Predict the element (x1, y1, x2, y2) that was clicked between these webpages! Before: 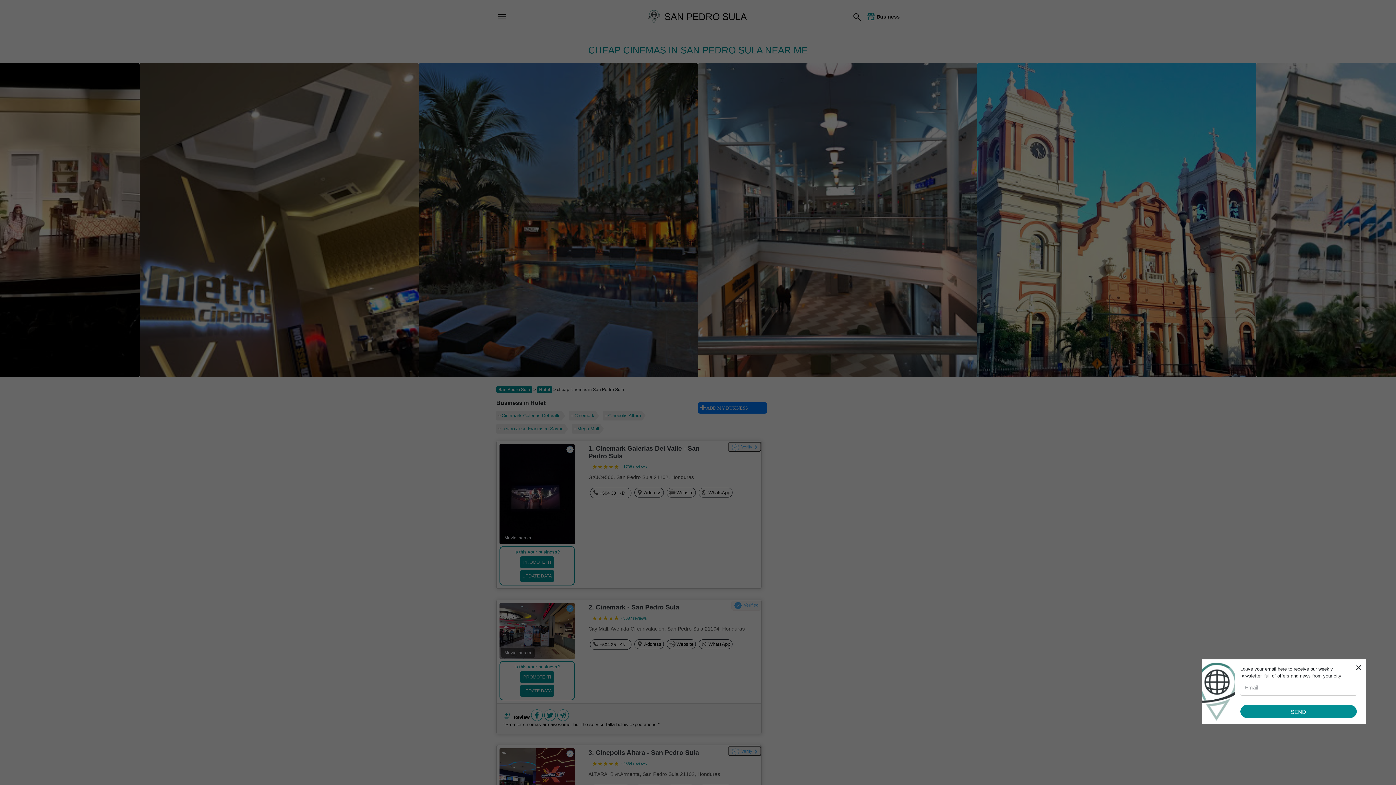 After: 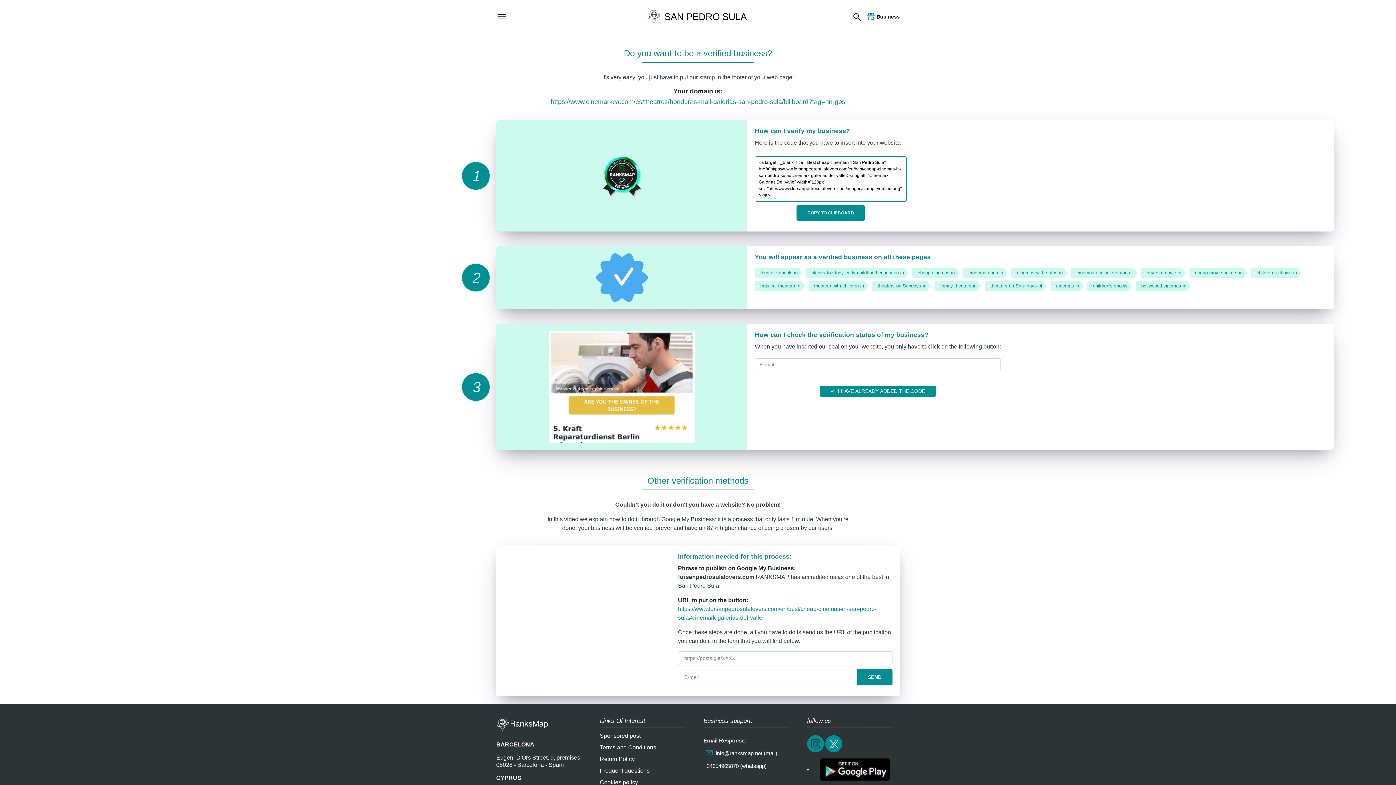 Action: bbox: (728, 442, 761, 452) label: Verify